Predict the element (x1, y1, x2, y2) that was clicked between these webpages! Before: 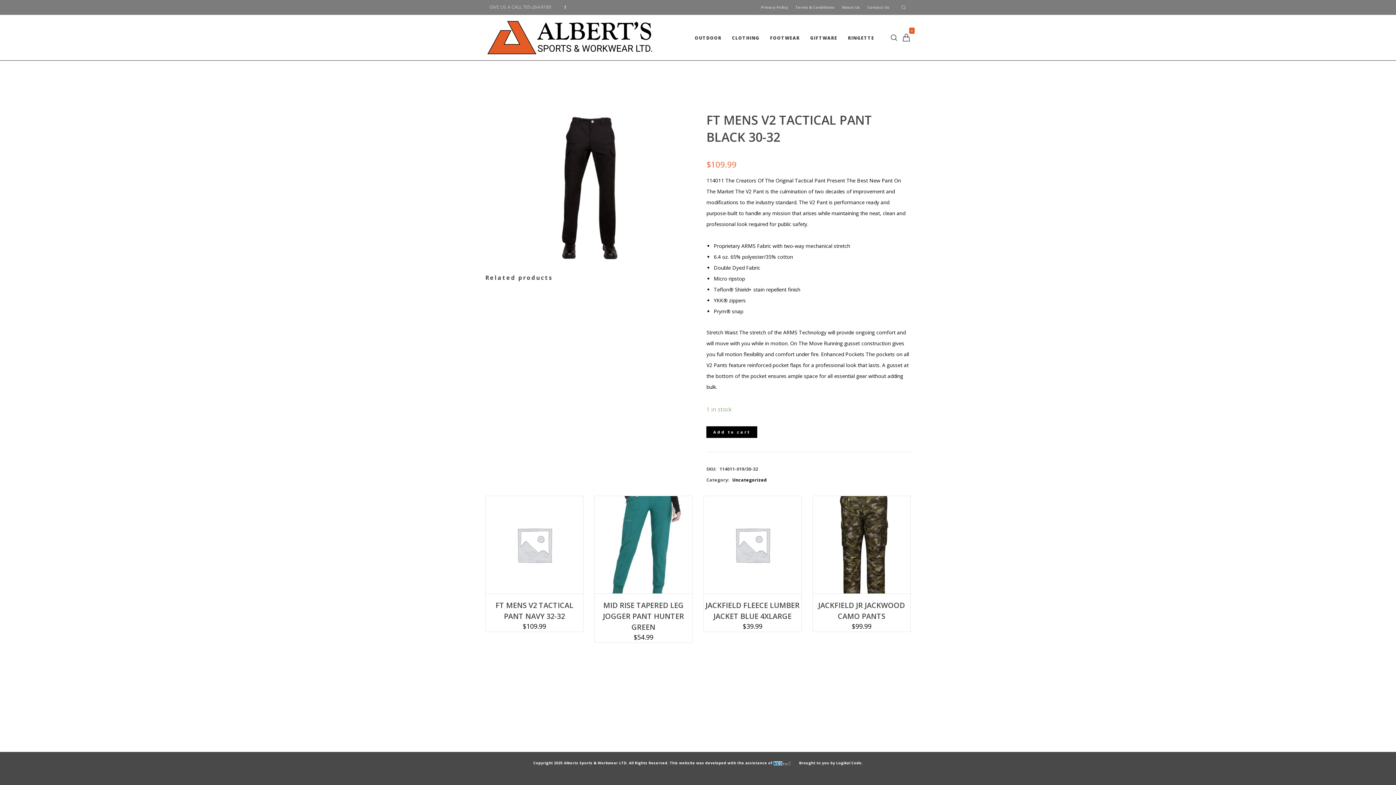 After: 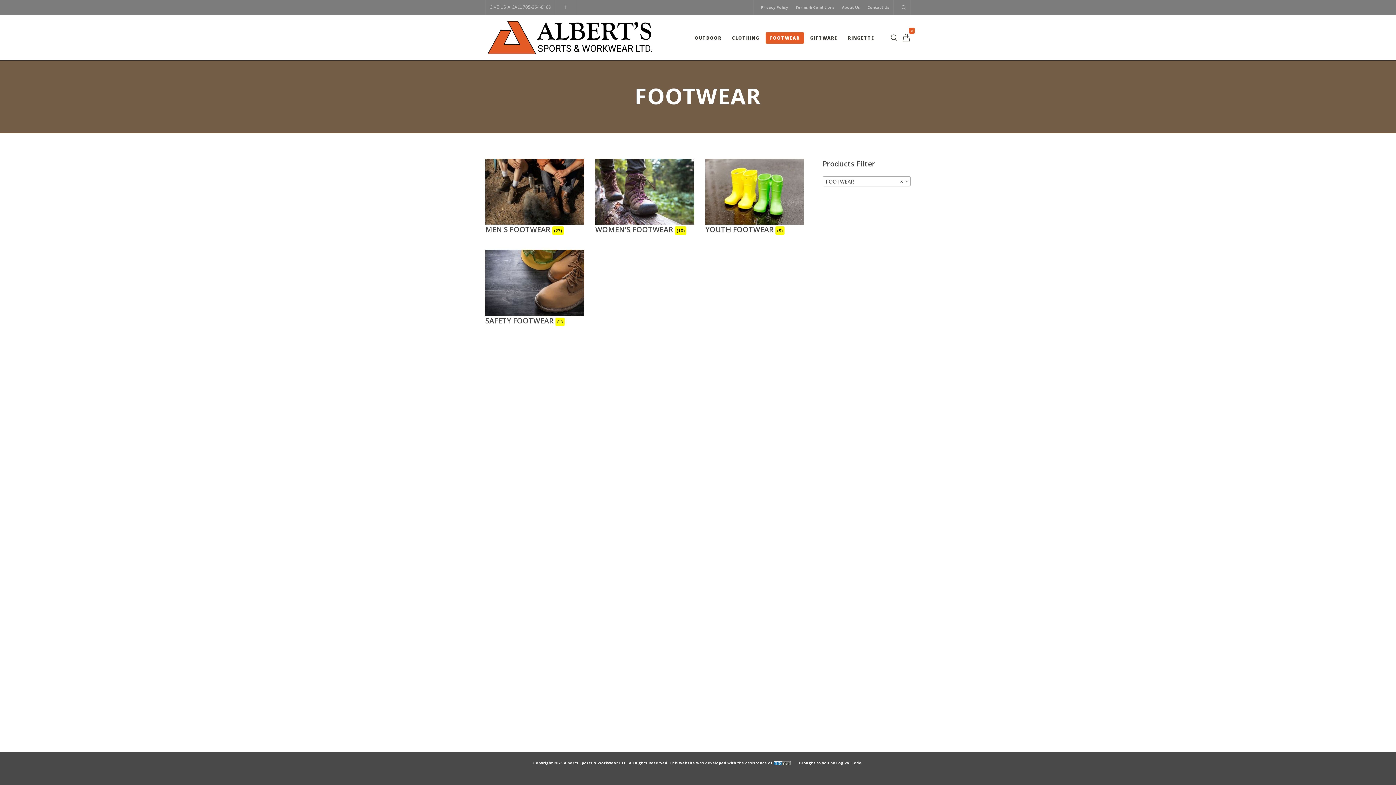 Action: label: FOOTWEAR bbox: (765, 32, 804, 43)